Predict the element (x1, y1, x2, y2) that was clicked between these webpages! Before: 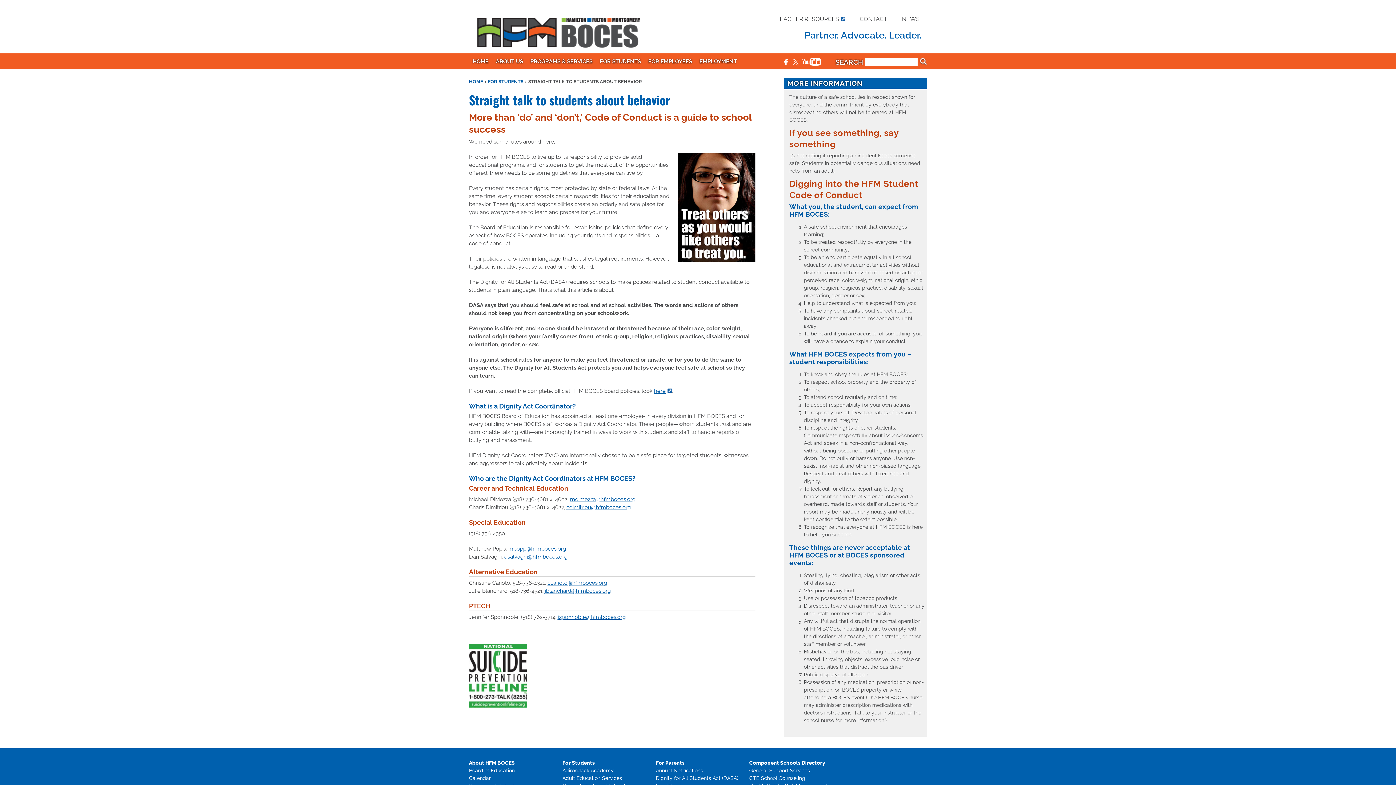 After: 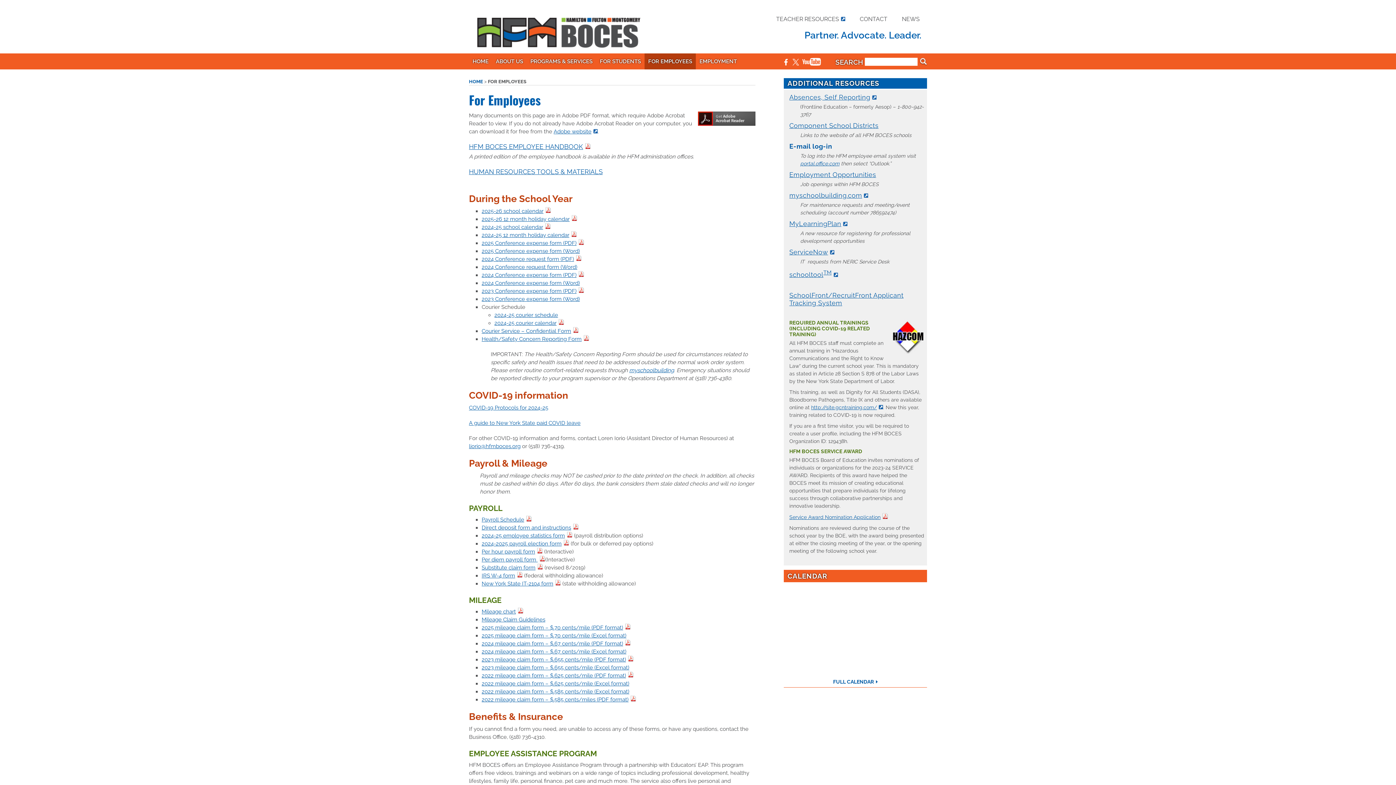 Action: bbox: (644, 53, 696, 69) label: FOR EMPLOYEES